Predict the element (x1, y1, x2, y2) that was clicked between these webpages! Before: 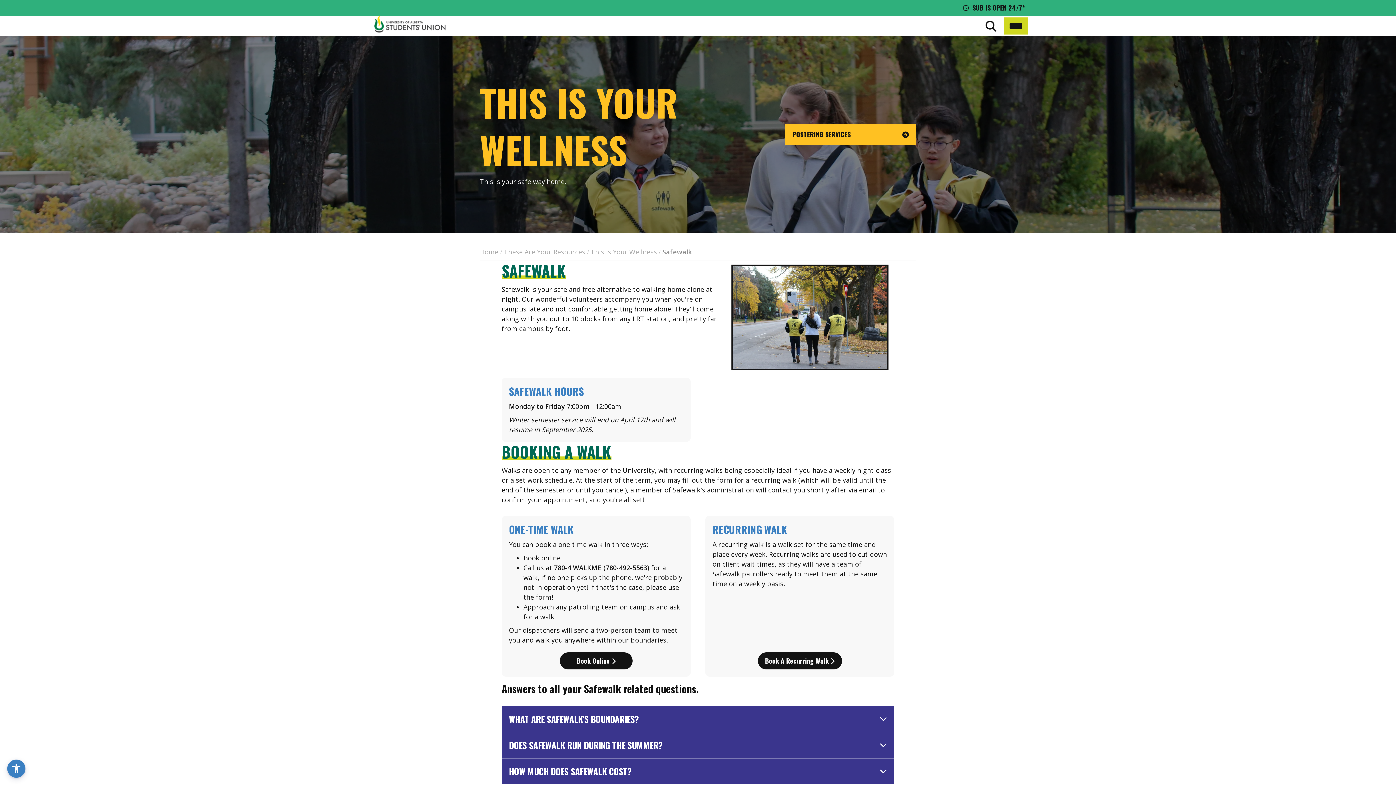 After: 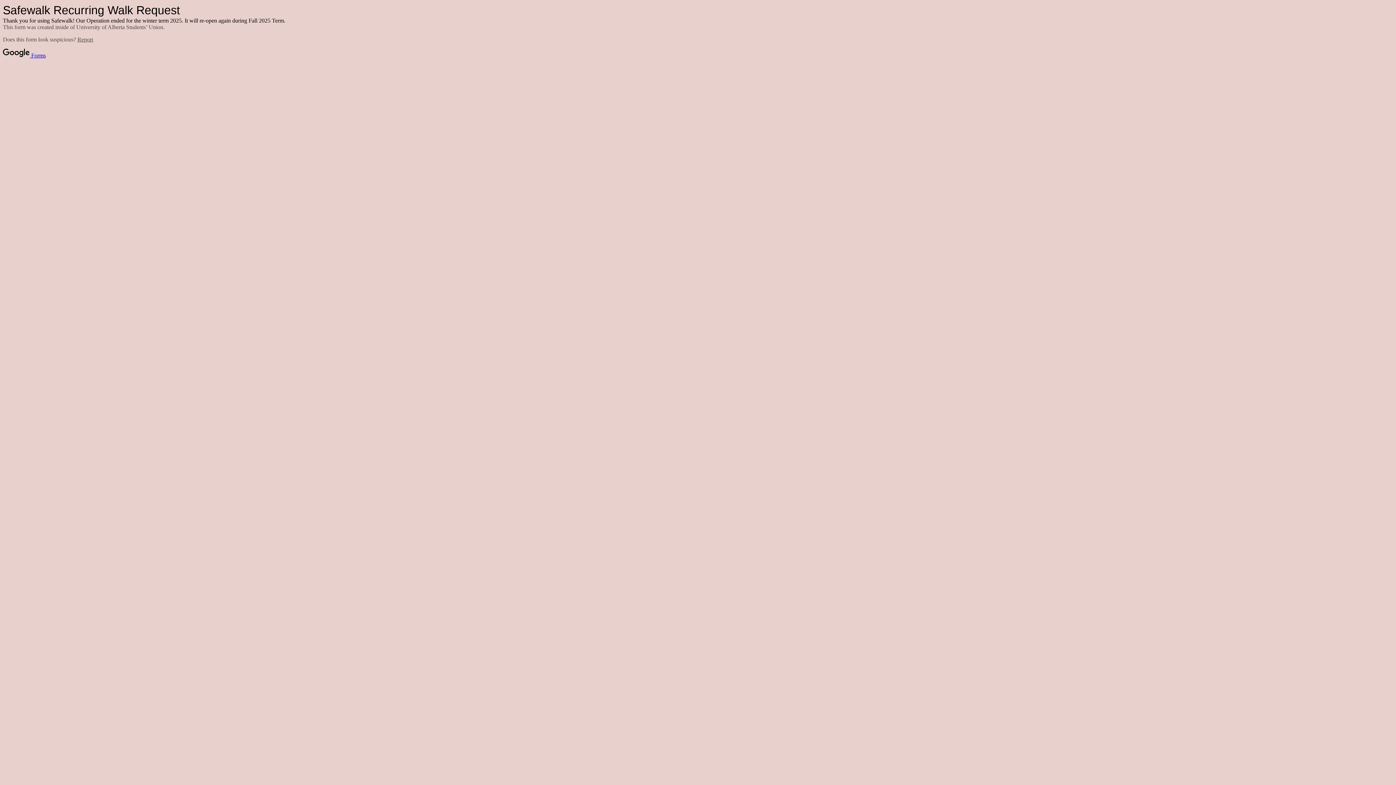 Action: bbox: (758, 652, 842, 669) label: Book A Recurring Walk 